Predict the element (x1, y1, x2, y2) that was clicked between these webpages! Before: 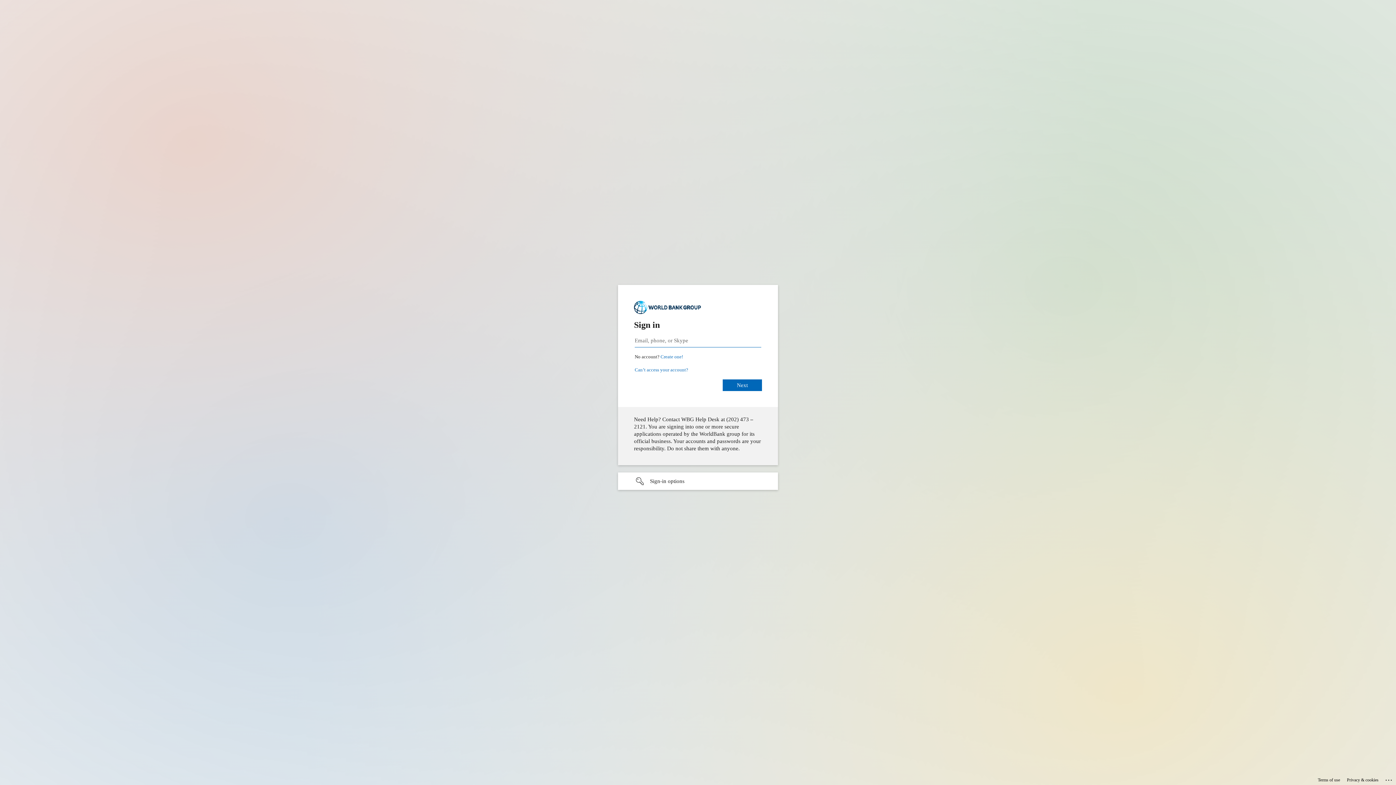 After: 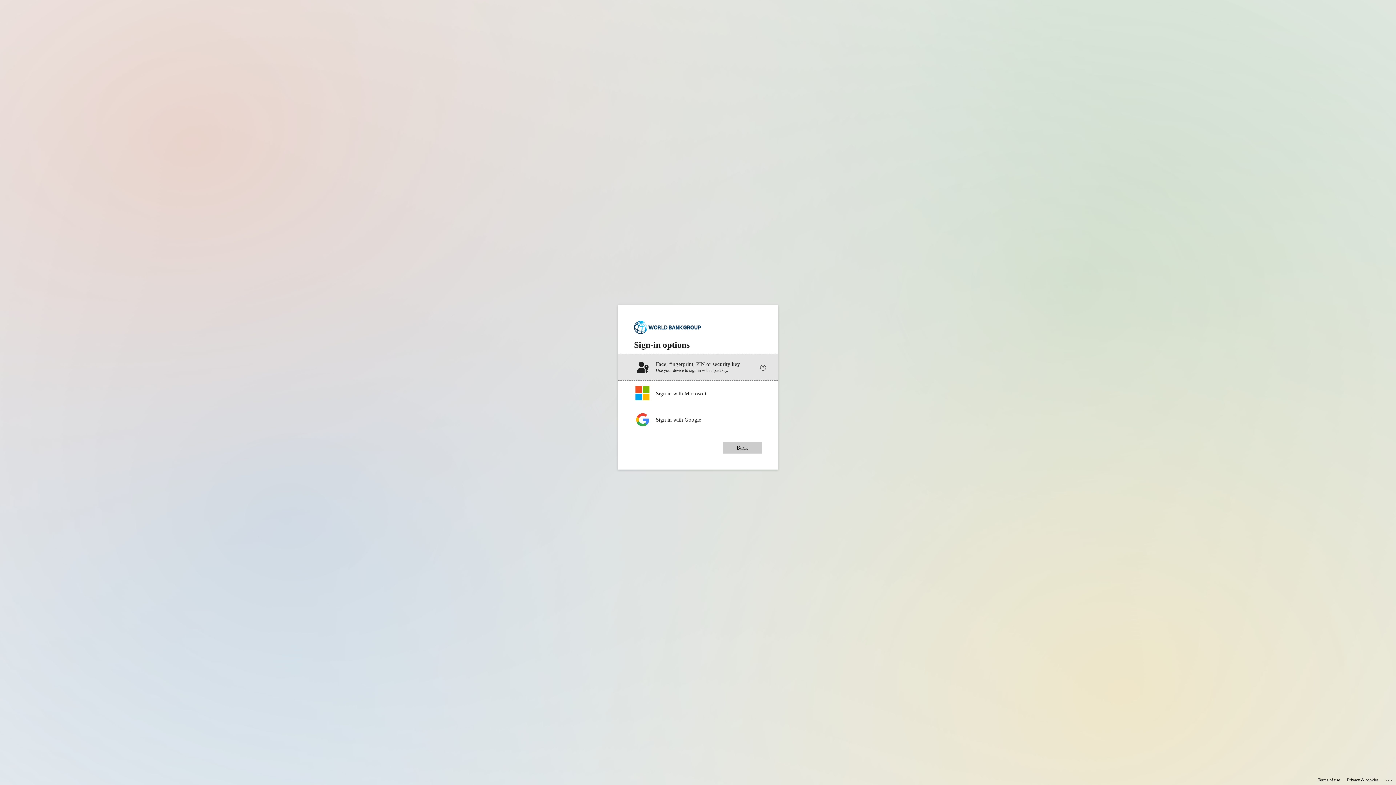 Action: bbox: (618, 472, 778, 490) label: Sign-in options undefined